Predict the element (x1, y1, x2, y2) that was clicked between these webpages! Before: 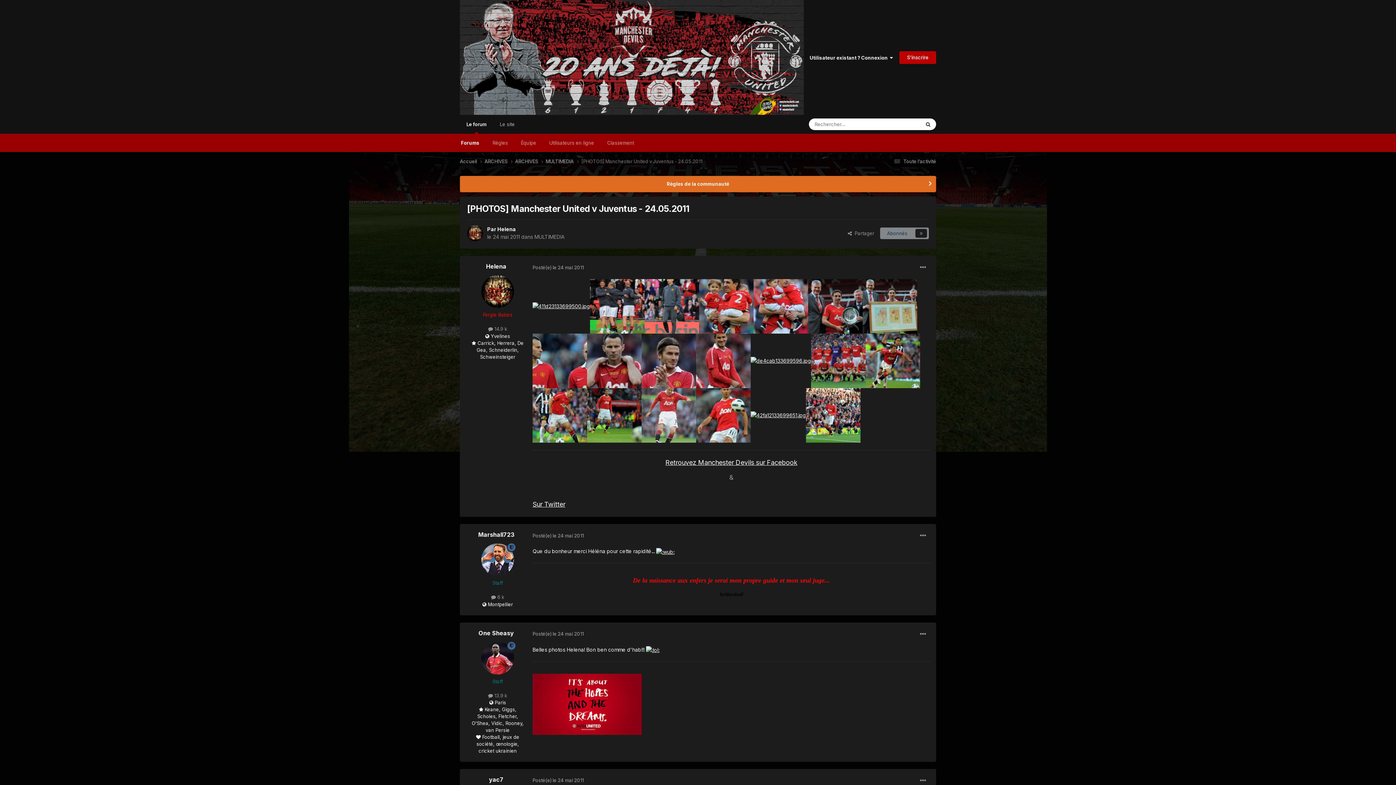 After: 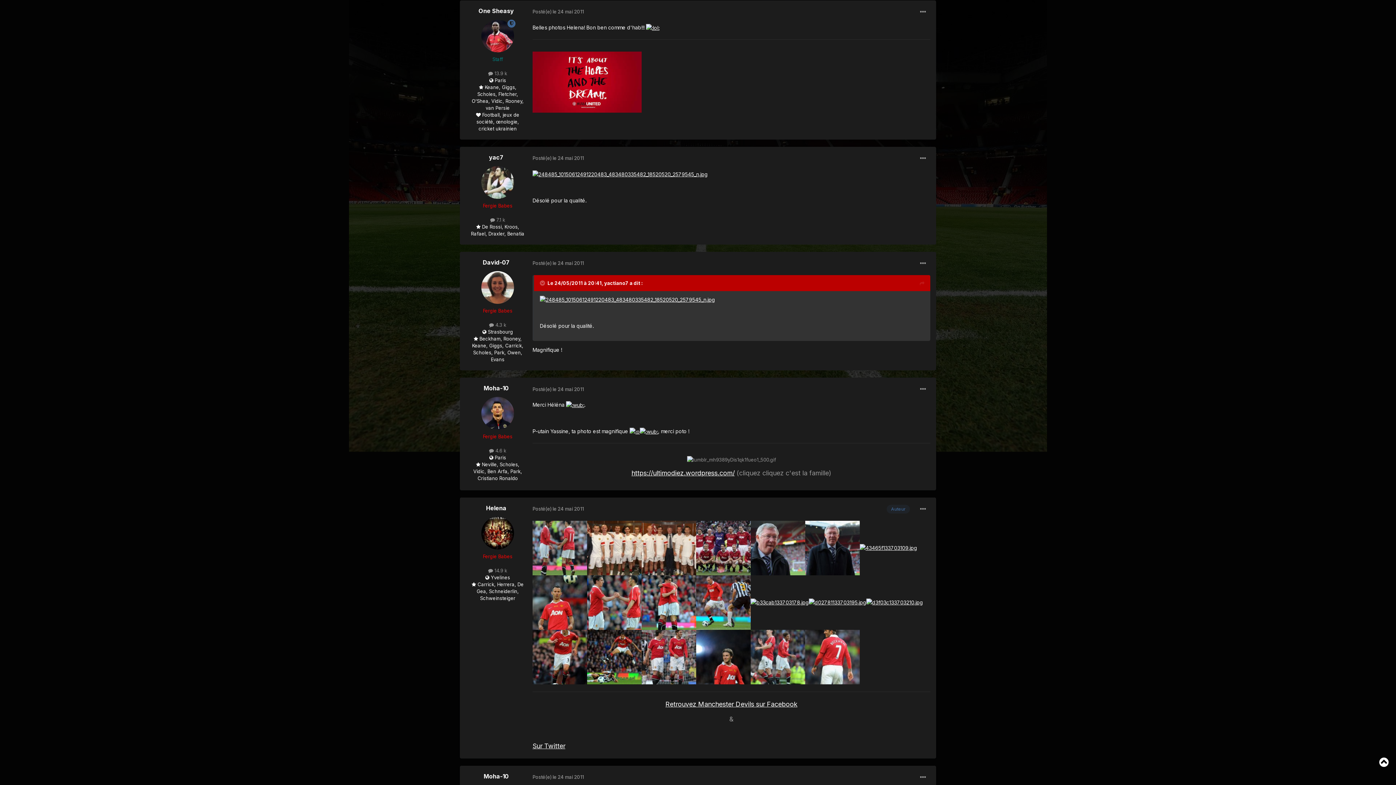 Action: label: Posté(e) le 24 mai 2011 bbox: (532, 631, 584, 637)